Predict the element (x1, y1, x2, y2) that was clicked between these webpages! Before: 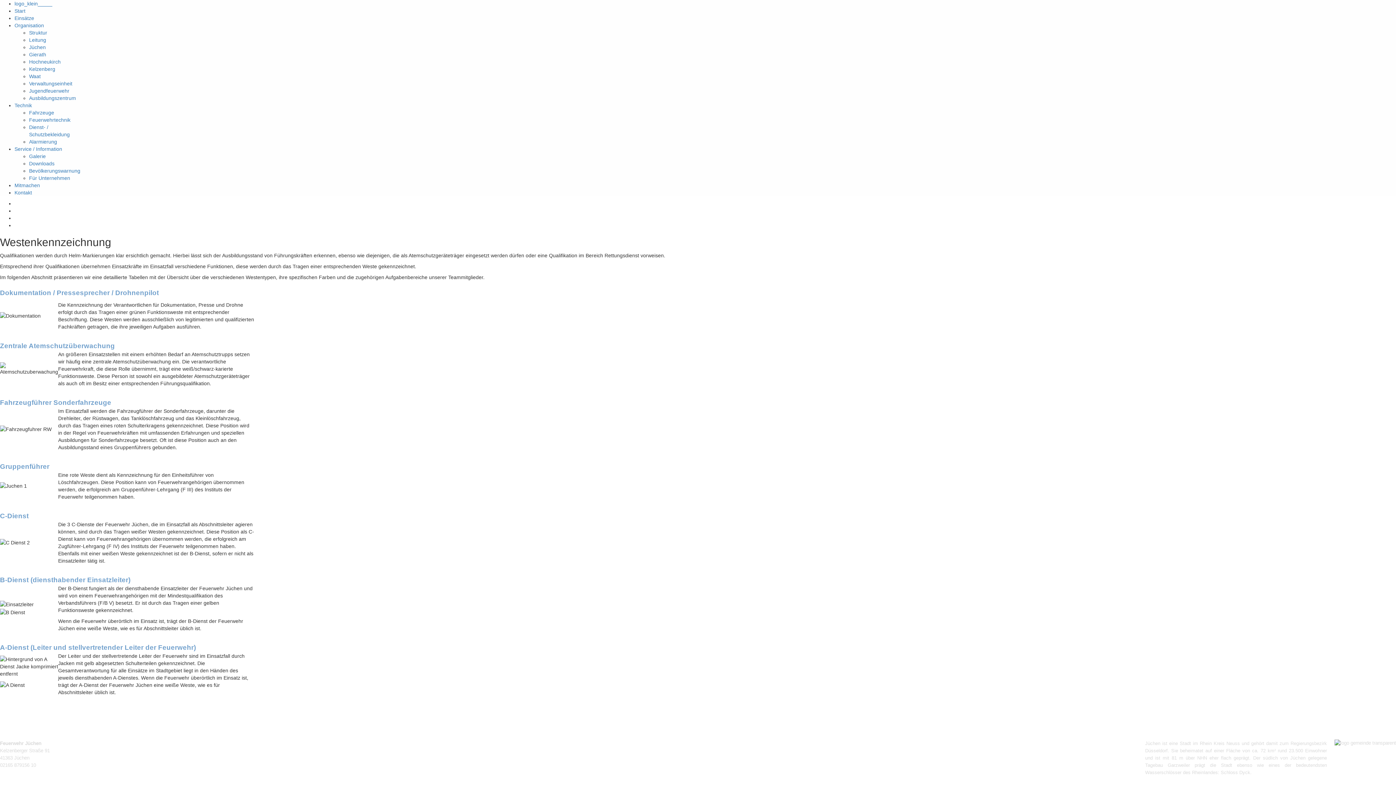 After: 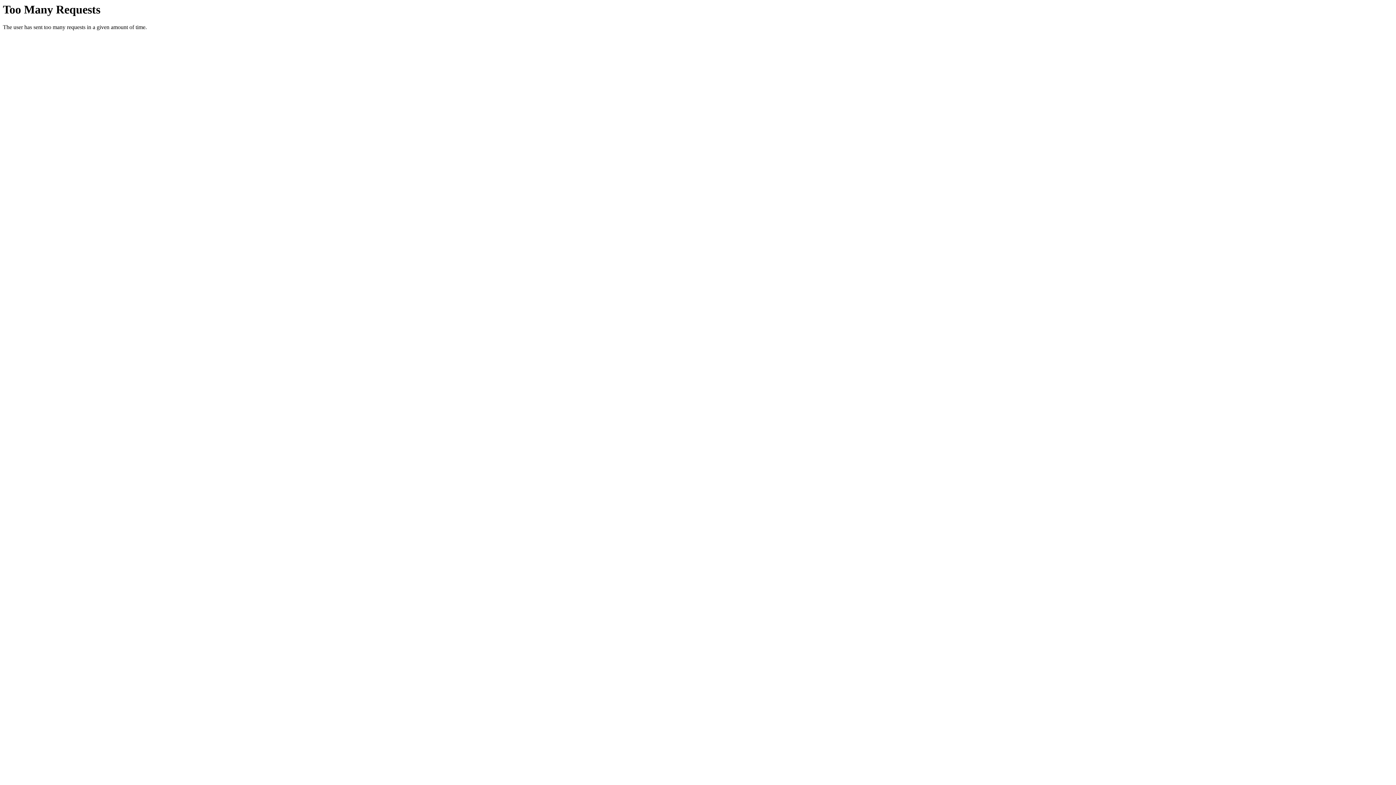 Action: bbox: (29, 138, 57, 144) label: Alarmierung